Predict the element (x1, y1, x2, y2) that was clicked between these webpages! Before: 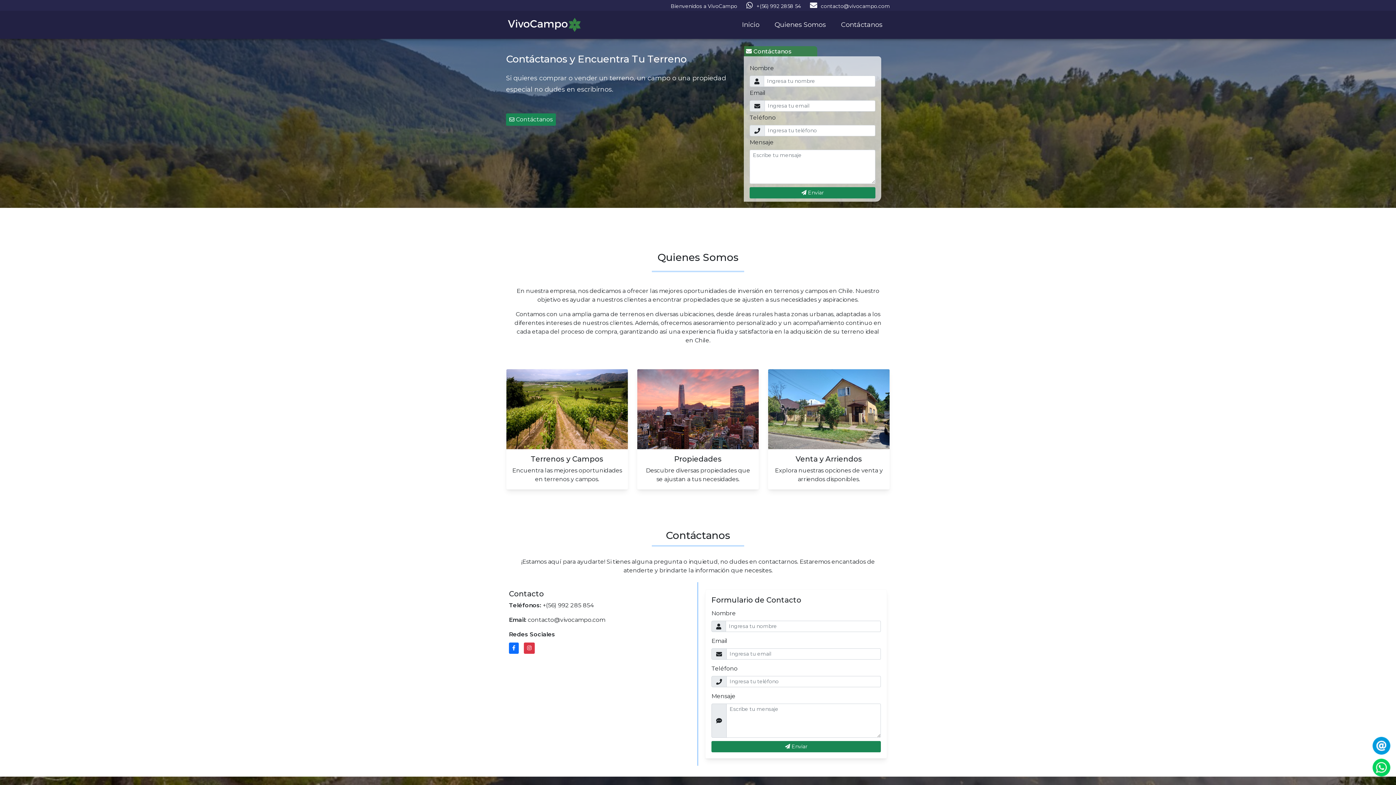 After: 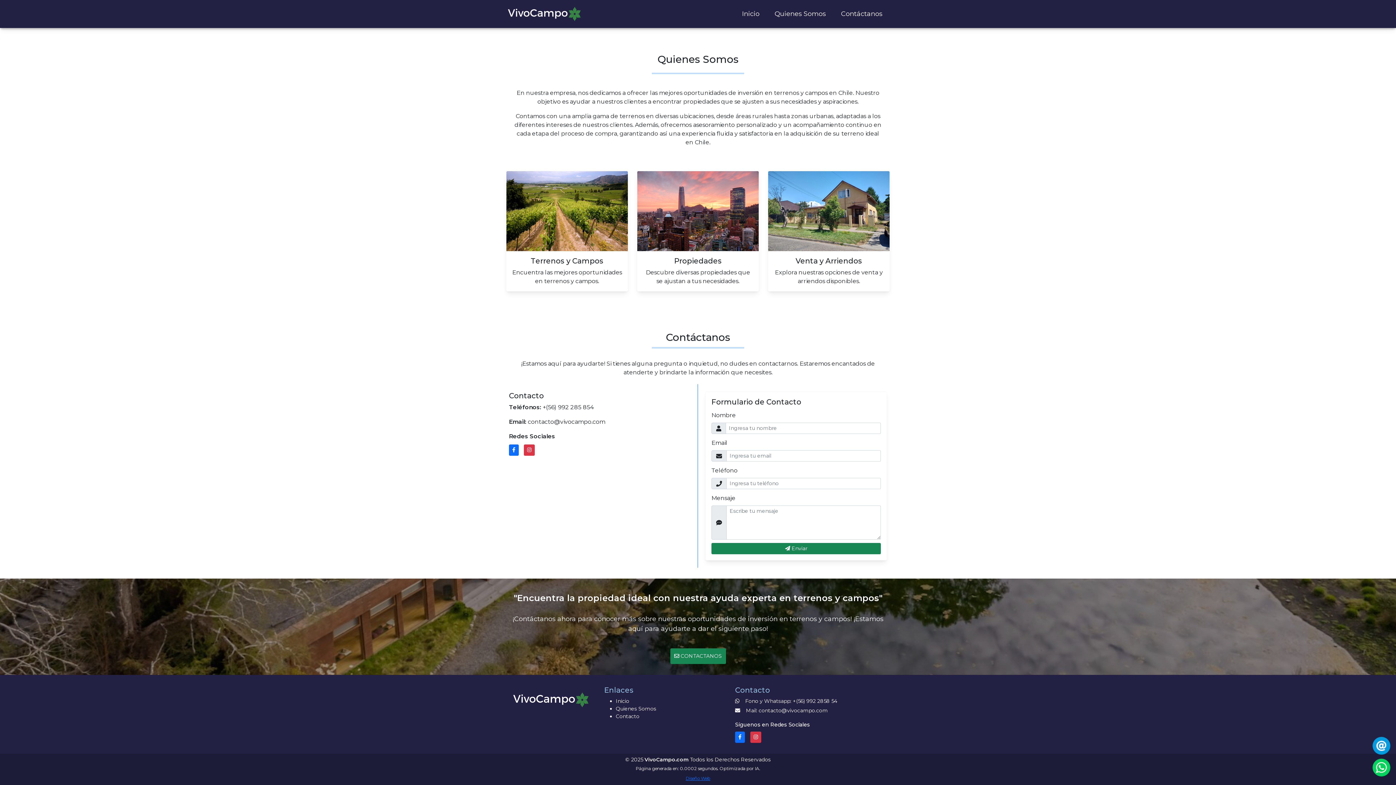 Action: label:  Contáctanos bbox: (506, 113, 556, 125)